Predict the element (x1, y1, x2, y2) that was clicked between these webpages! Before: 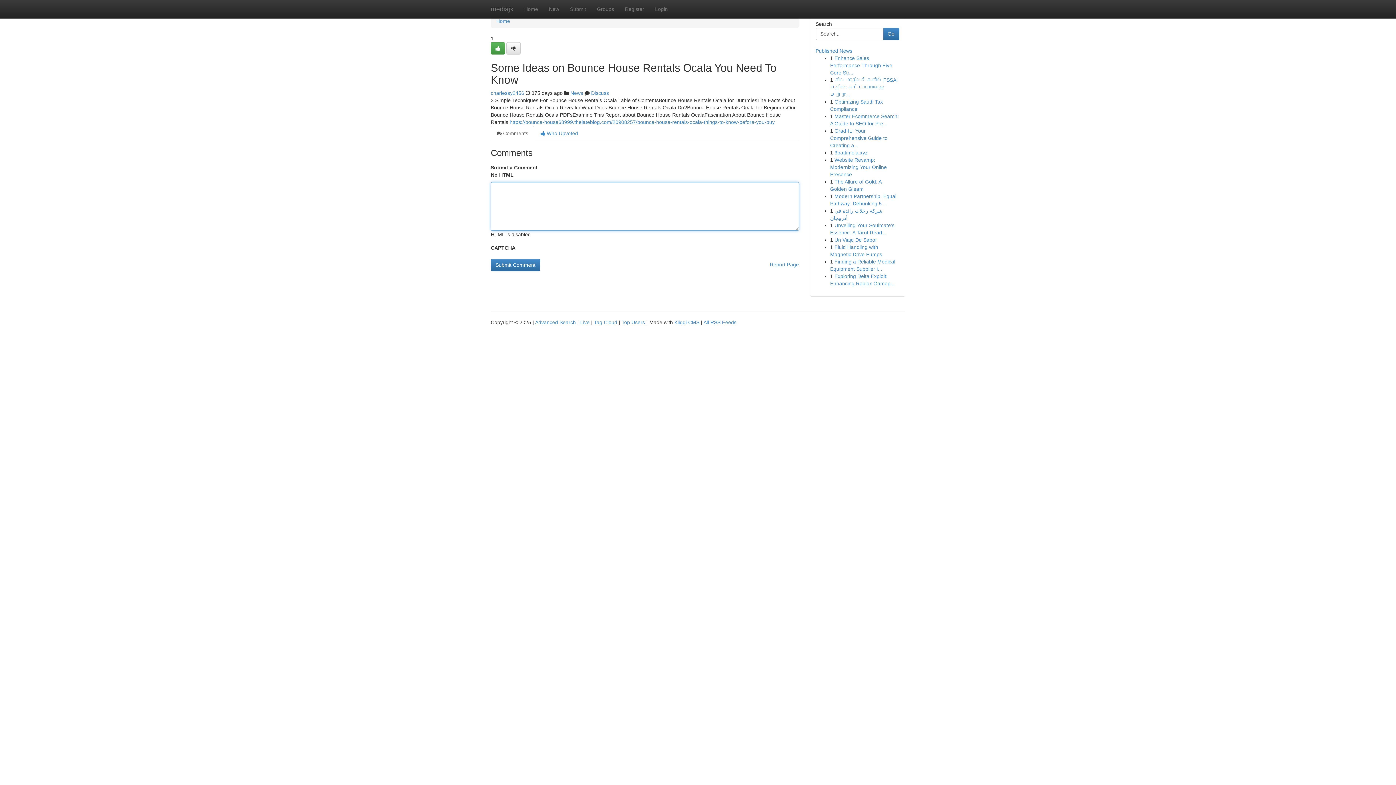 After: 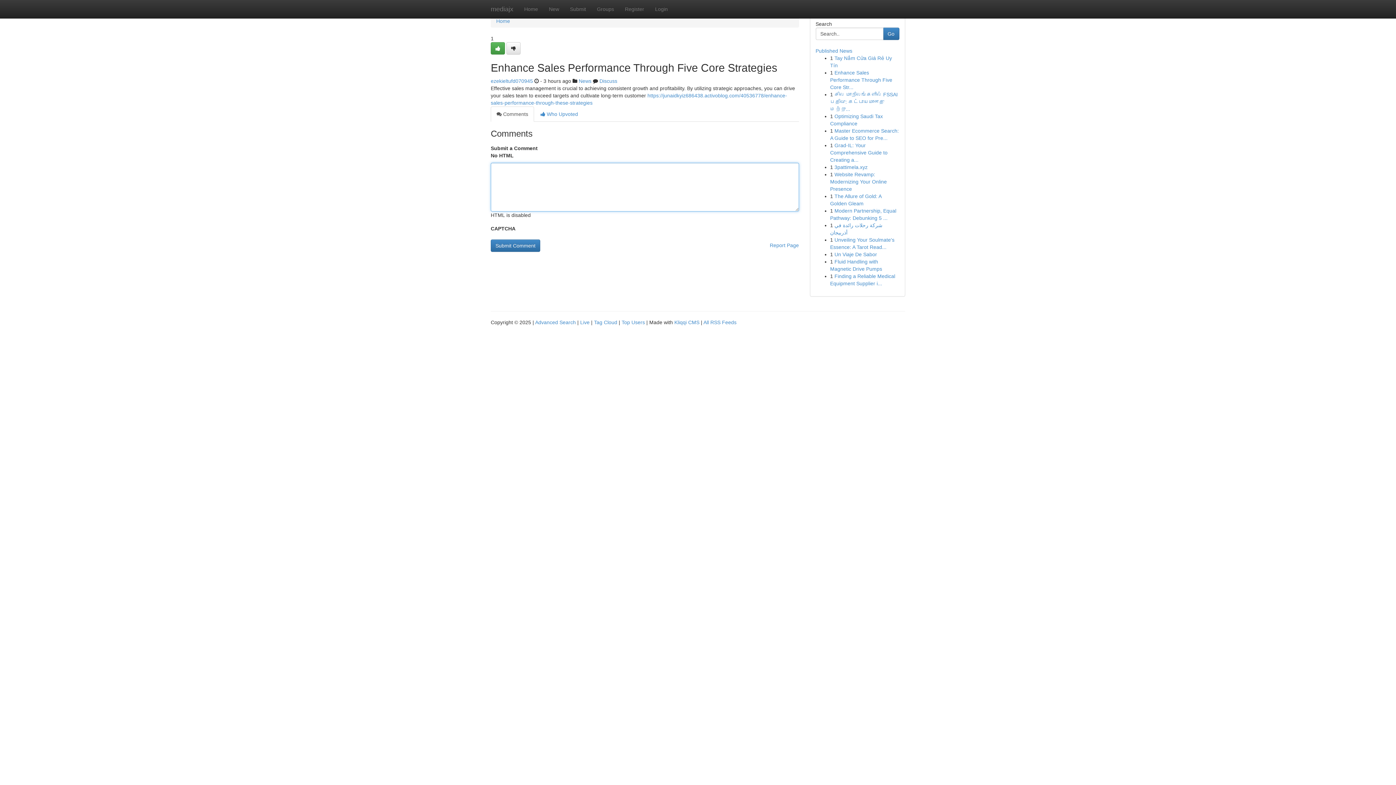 Action: bbox: (830, 55, 892, 75) label: Enhance Sales Performance Through Five Core Str...